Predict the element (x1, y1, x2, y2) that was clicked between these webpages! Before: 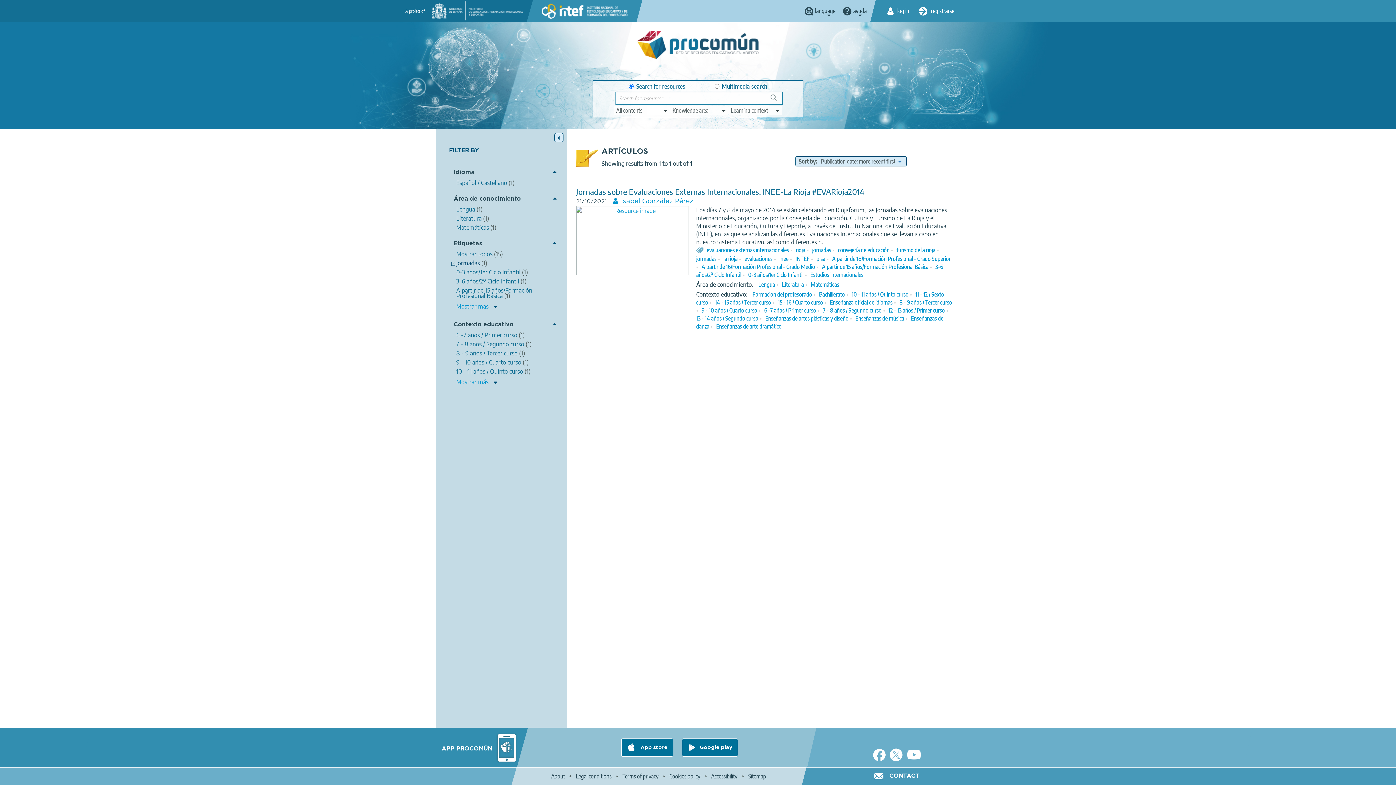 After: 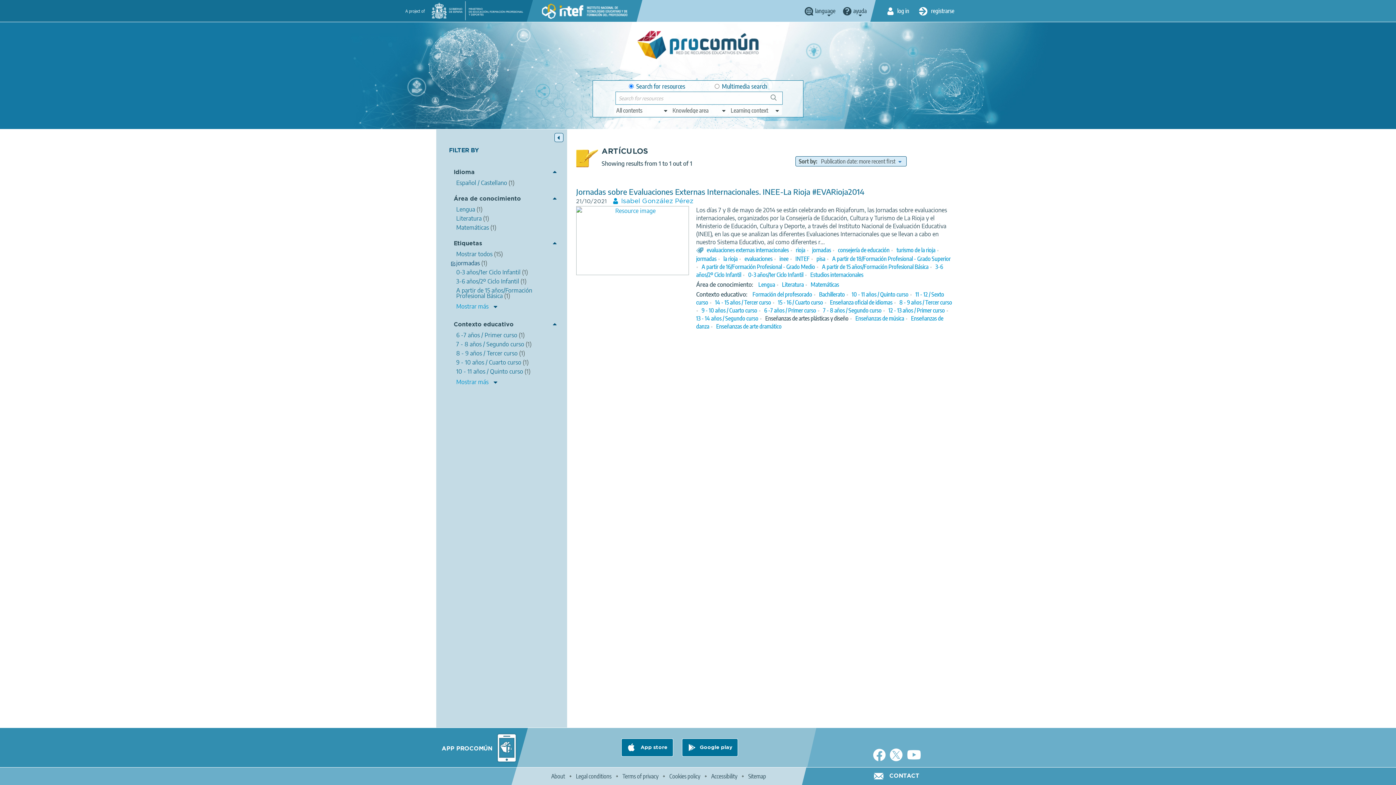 Action: bbox: (765, 314, 848, 322) label: Enseñanzas de artes plásticas y diseño